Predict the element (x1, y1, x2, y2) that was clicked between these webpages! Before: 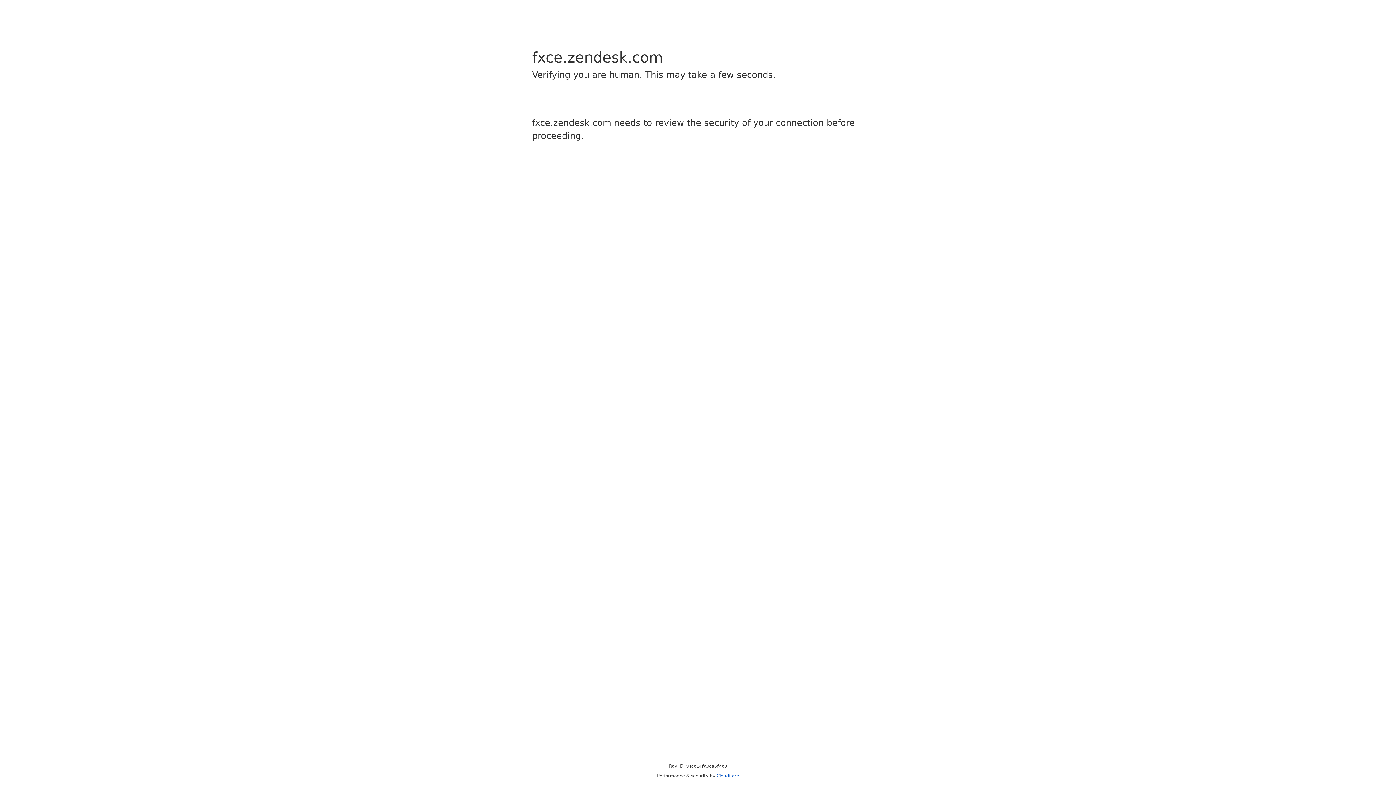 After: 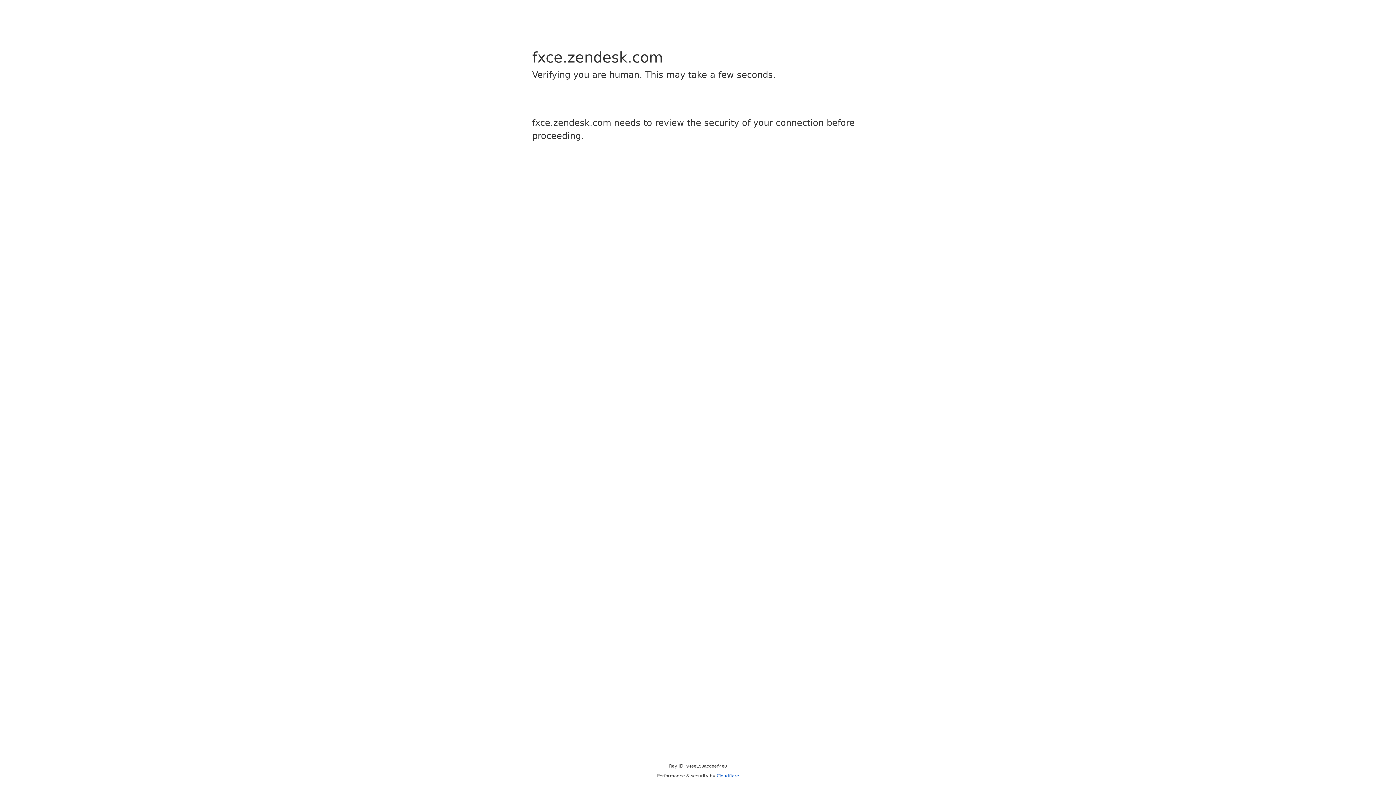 Action: label: Cloudflare bbox: (716, 773, 739, 778)